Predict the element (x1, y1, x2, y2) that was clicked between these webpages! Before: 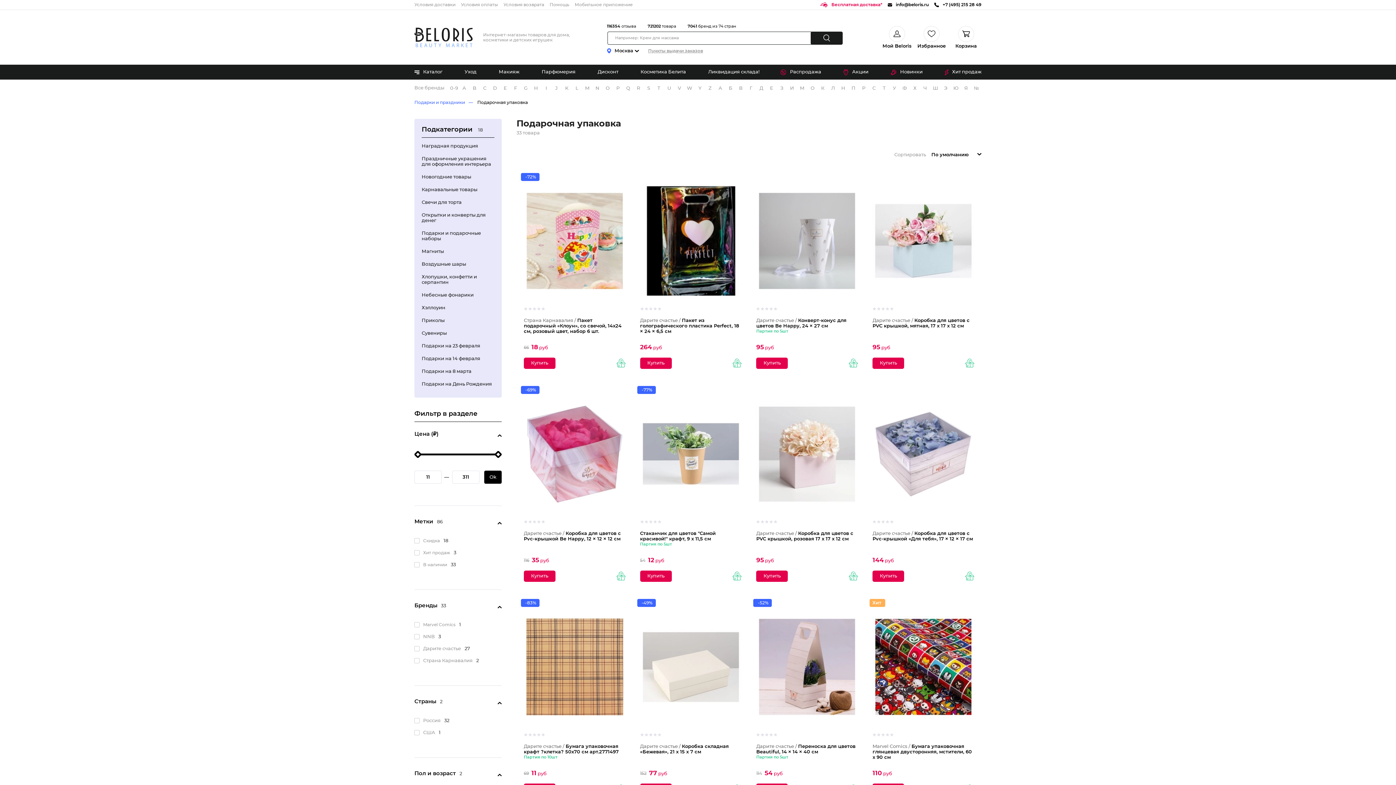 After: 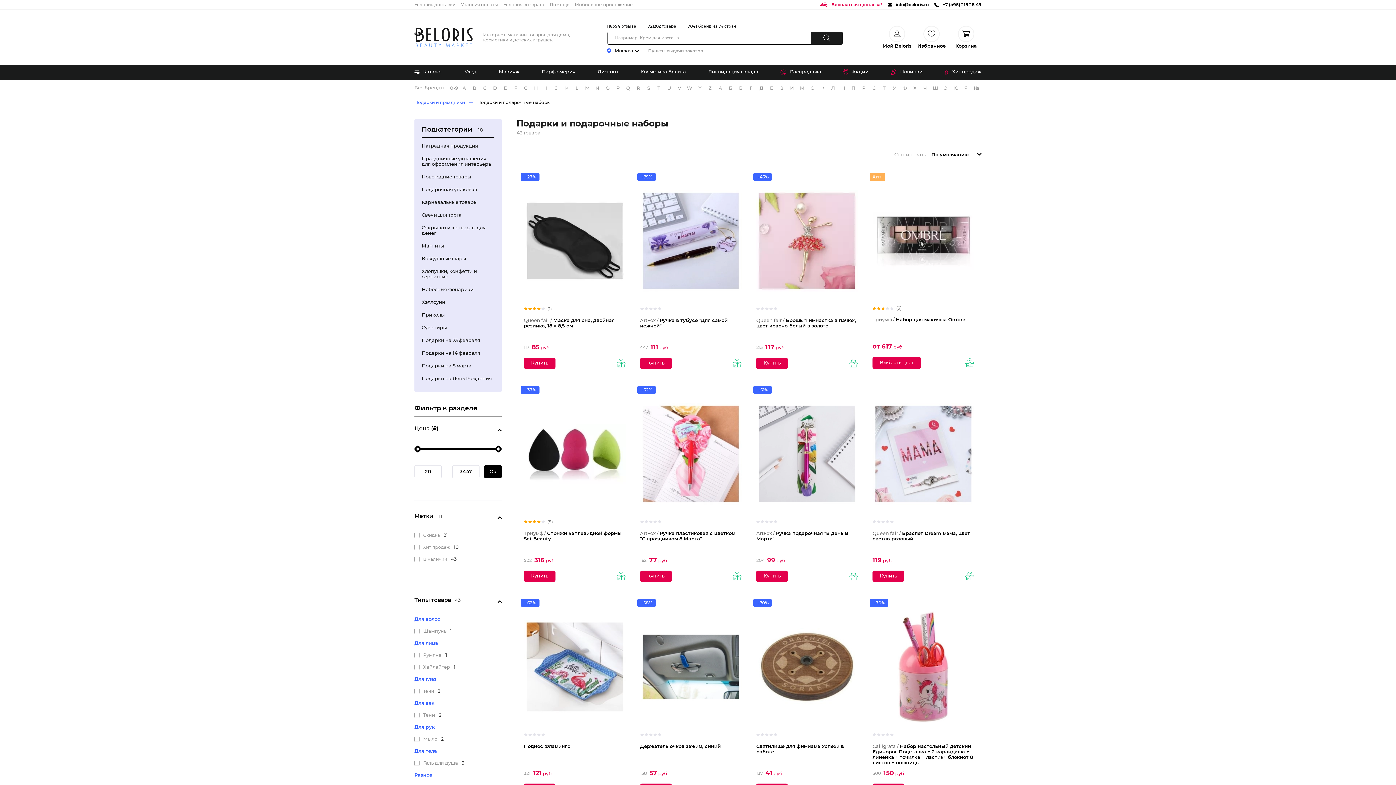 Action: label: Подарки и подарочные наборы bbox: (421, 230, 492, 241)